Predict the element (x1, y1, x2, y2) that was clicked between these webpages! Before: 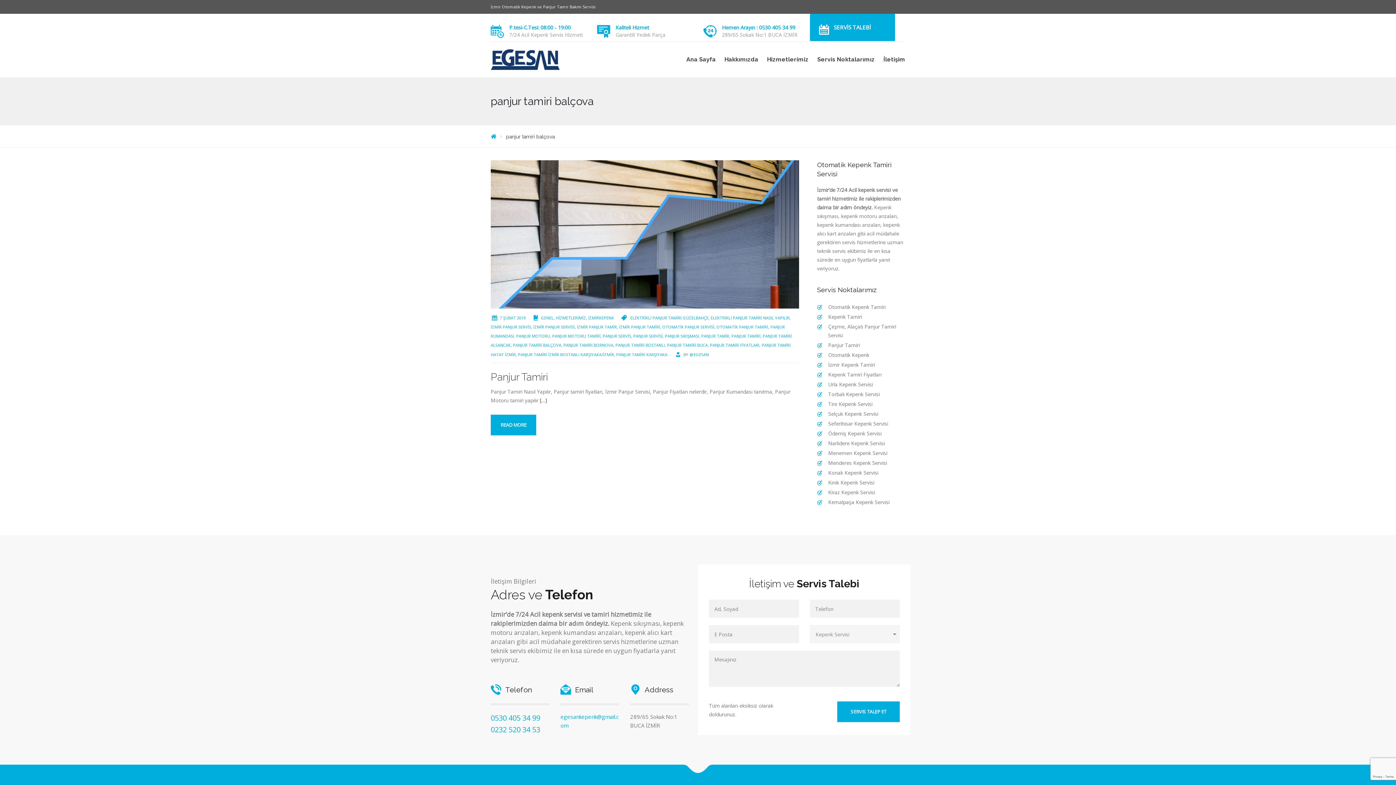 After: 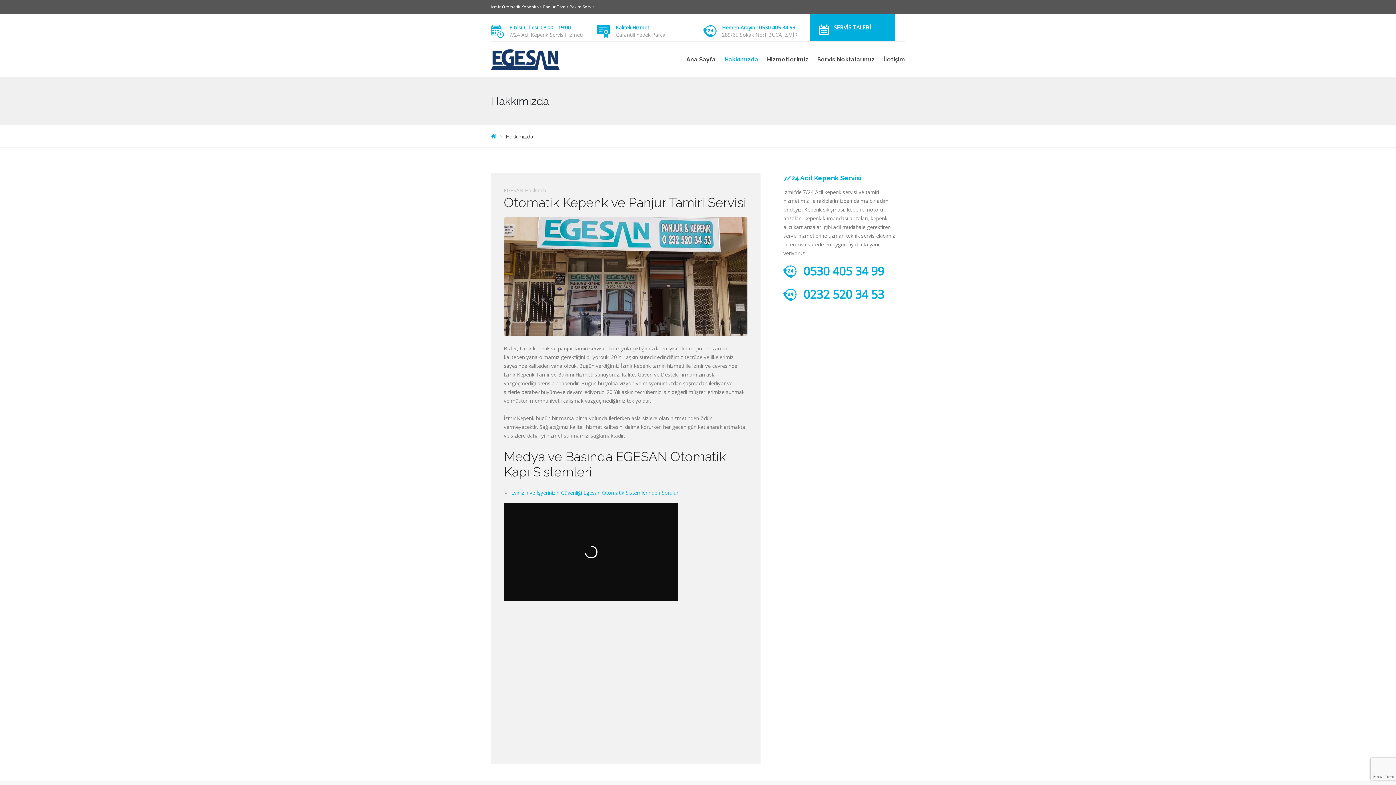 Action: bbox: (720, 54, 762, 64) label: Hakkımızda